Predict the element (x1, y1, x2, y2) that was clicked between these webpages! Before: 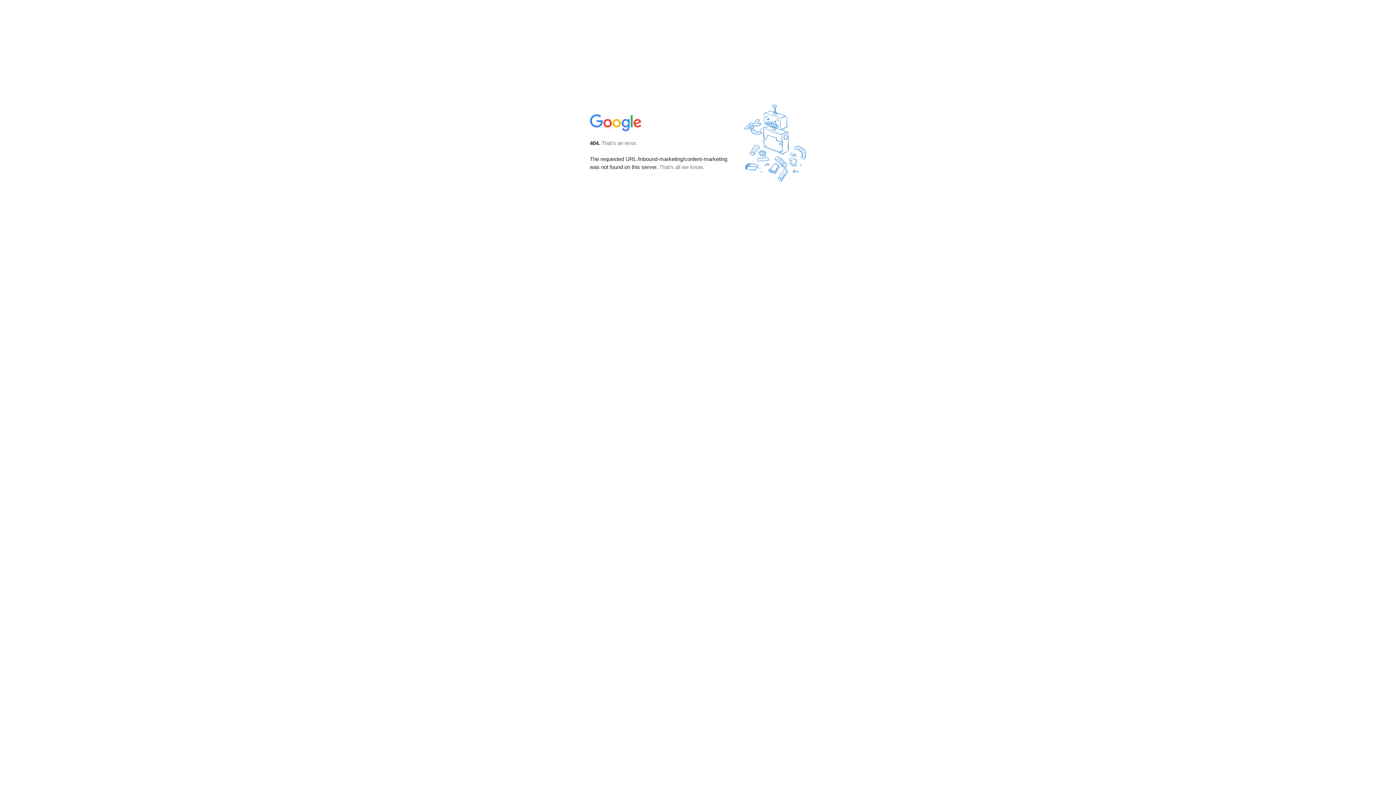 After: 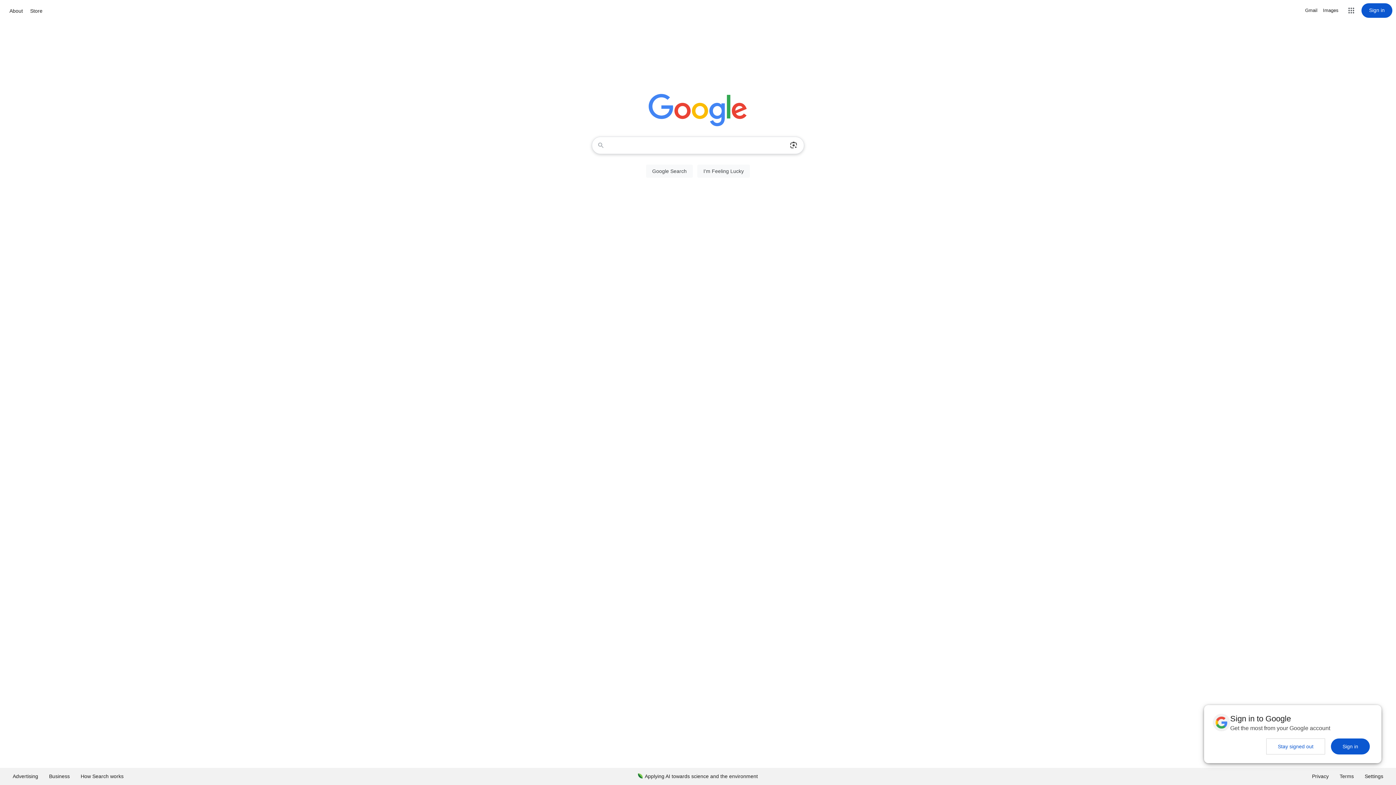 Action: bbox: (590, 127, 642, 134)